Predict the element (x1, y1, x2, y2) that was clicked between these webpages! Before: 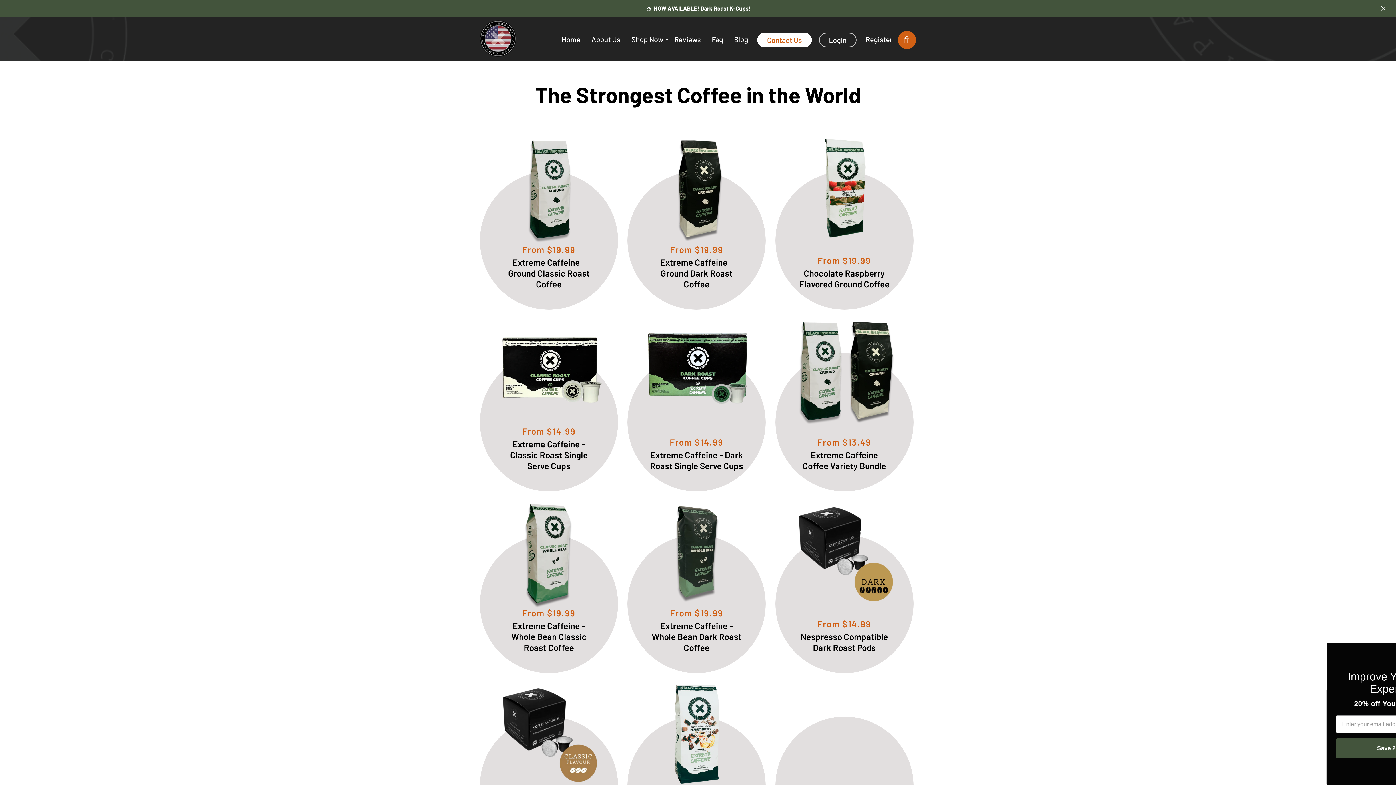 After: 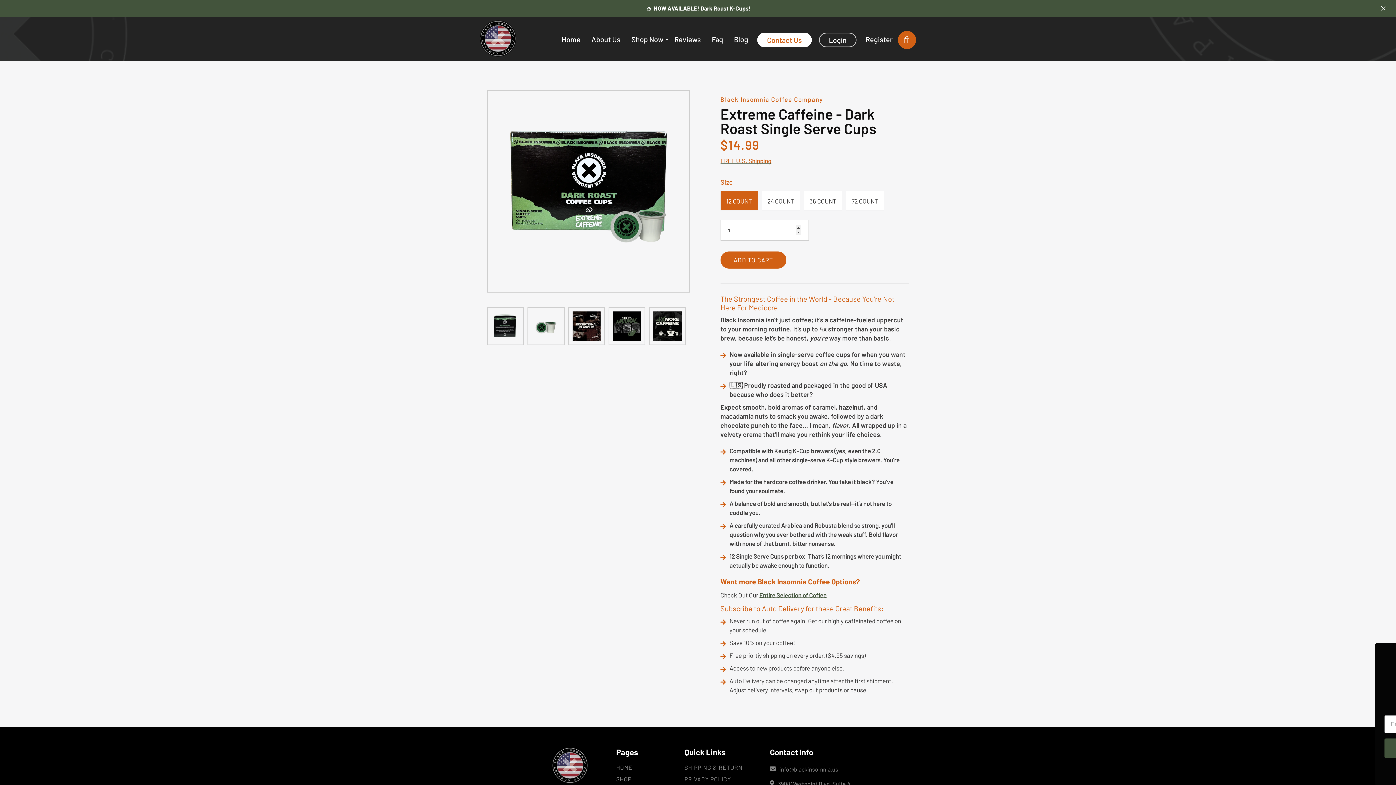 Action: label: Extreme Caffeine - Dark Roast Single Serve Cups
From $14.99 bbox: (627, 317, 768, 491)